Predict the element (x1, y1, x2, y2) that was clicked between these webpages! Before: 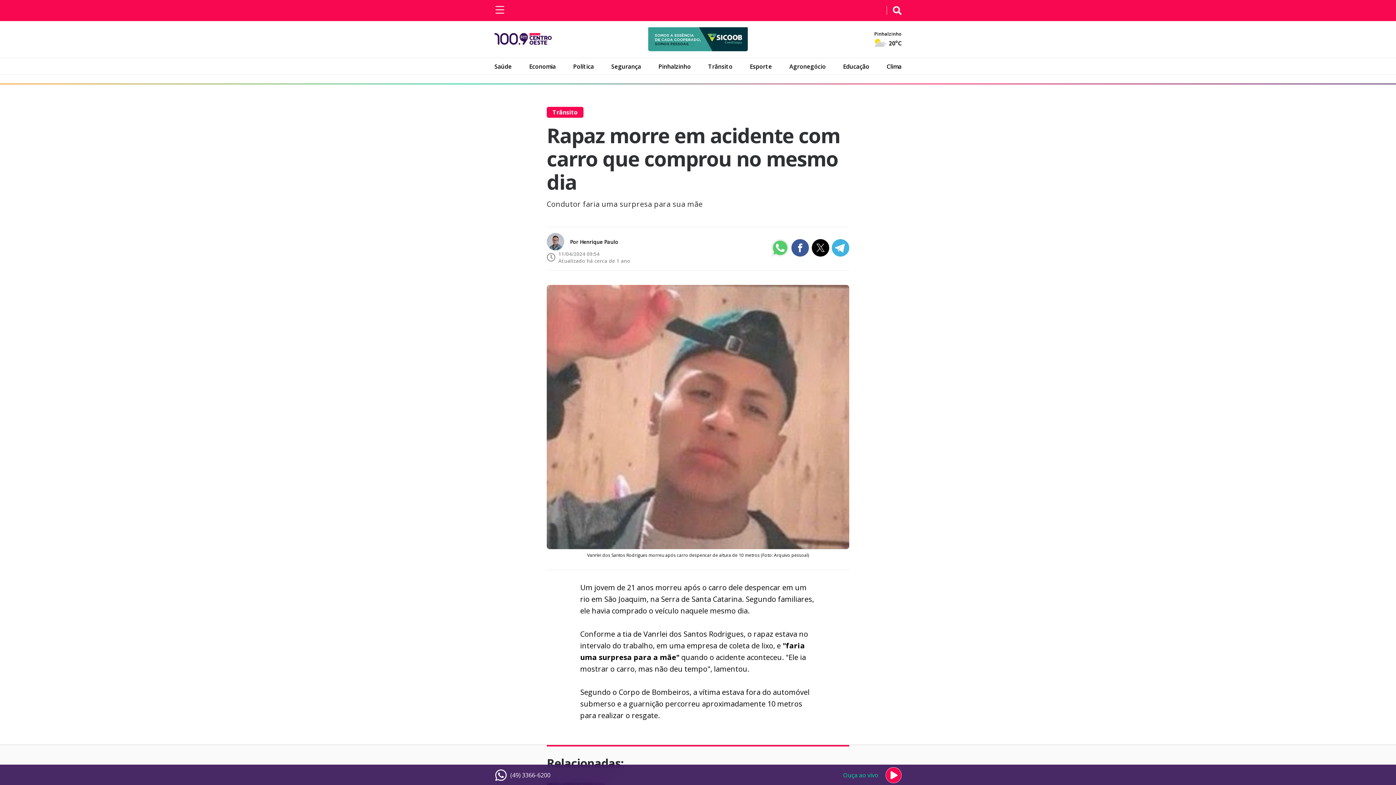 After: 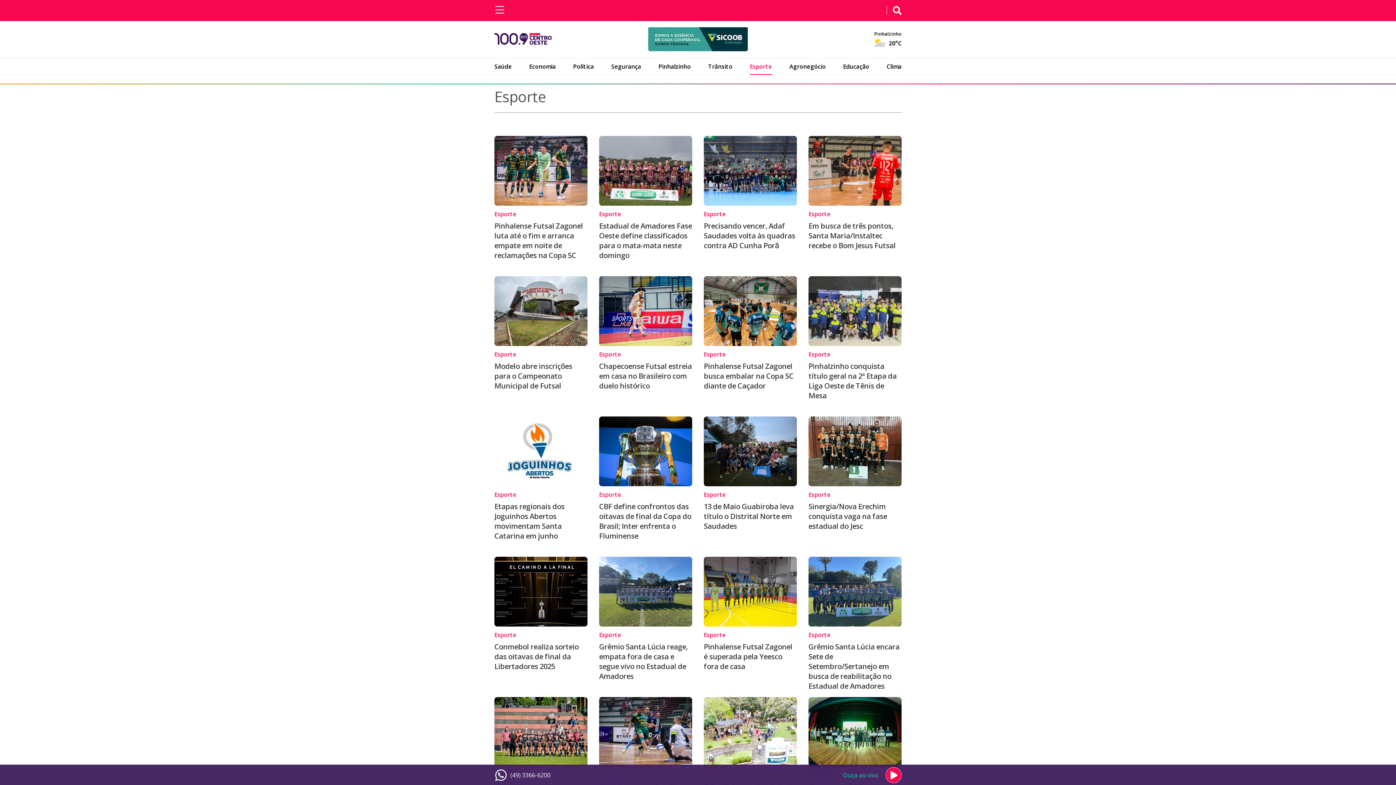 Action: bbox: (750, 62, 772, 70) label: Esporte